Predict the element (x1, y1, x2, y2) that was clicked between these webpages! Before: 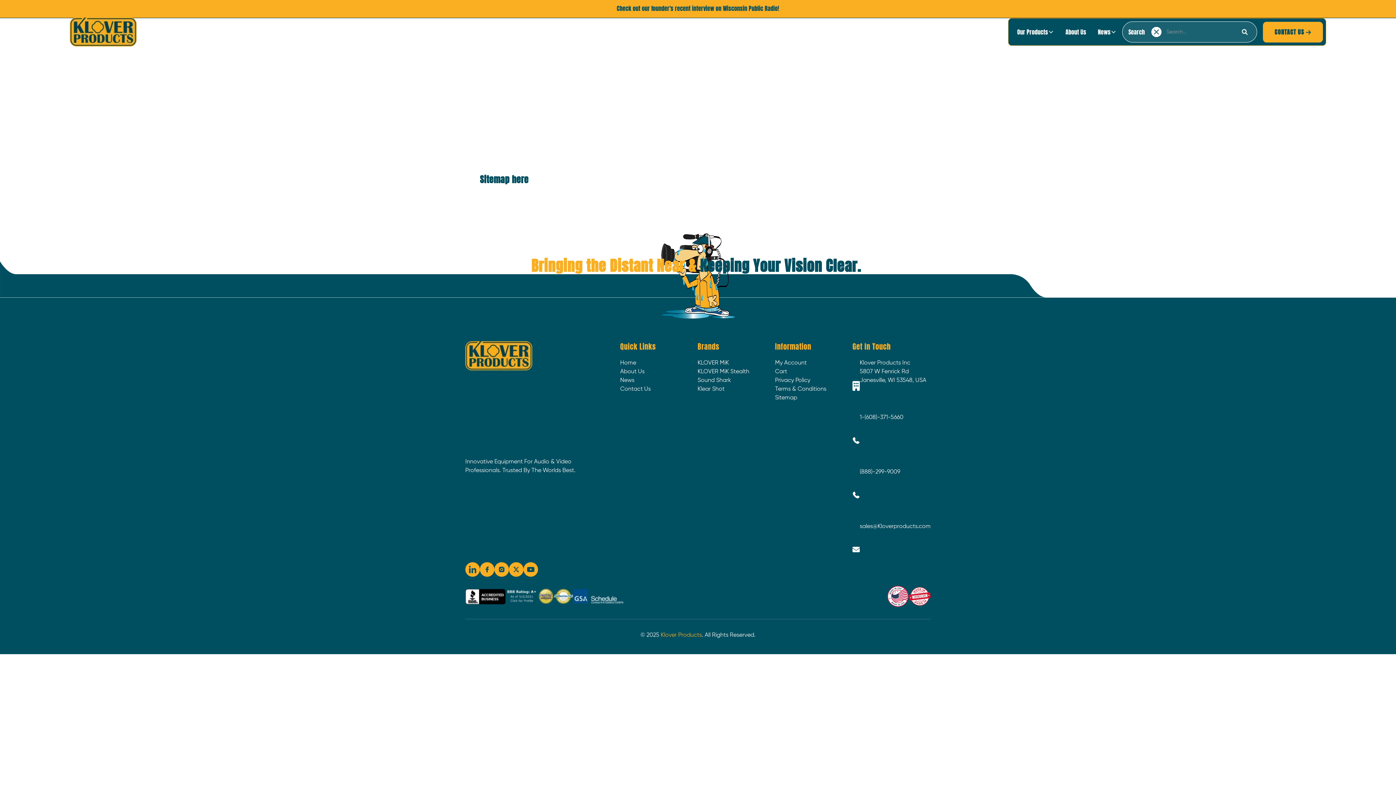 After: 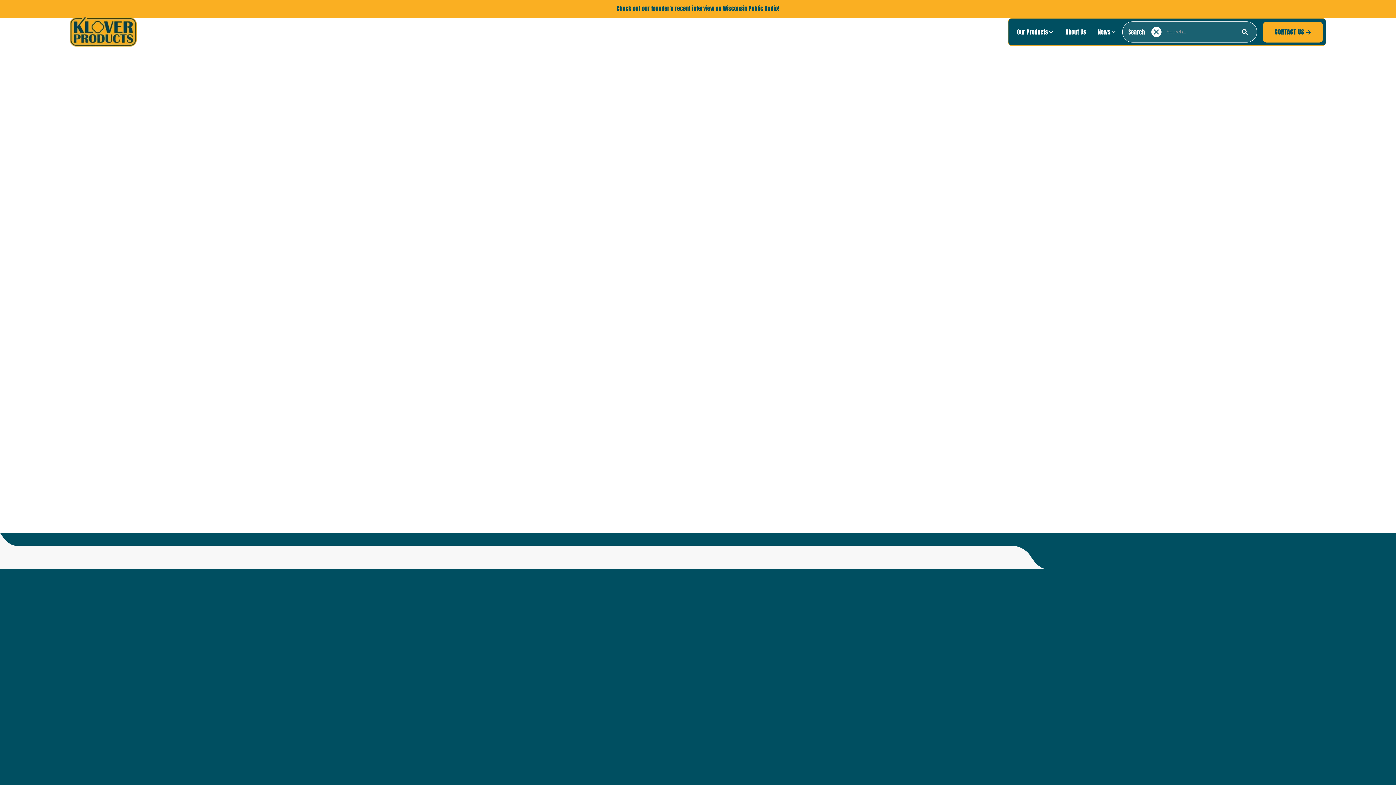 Action: bbox: (620, 358, 692, 367) label: Home